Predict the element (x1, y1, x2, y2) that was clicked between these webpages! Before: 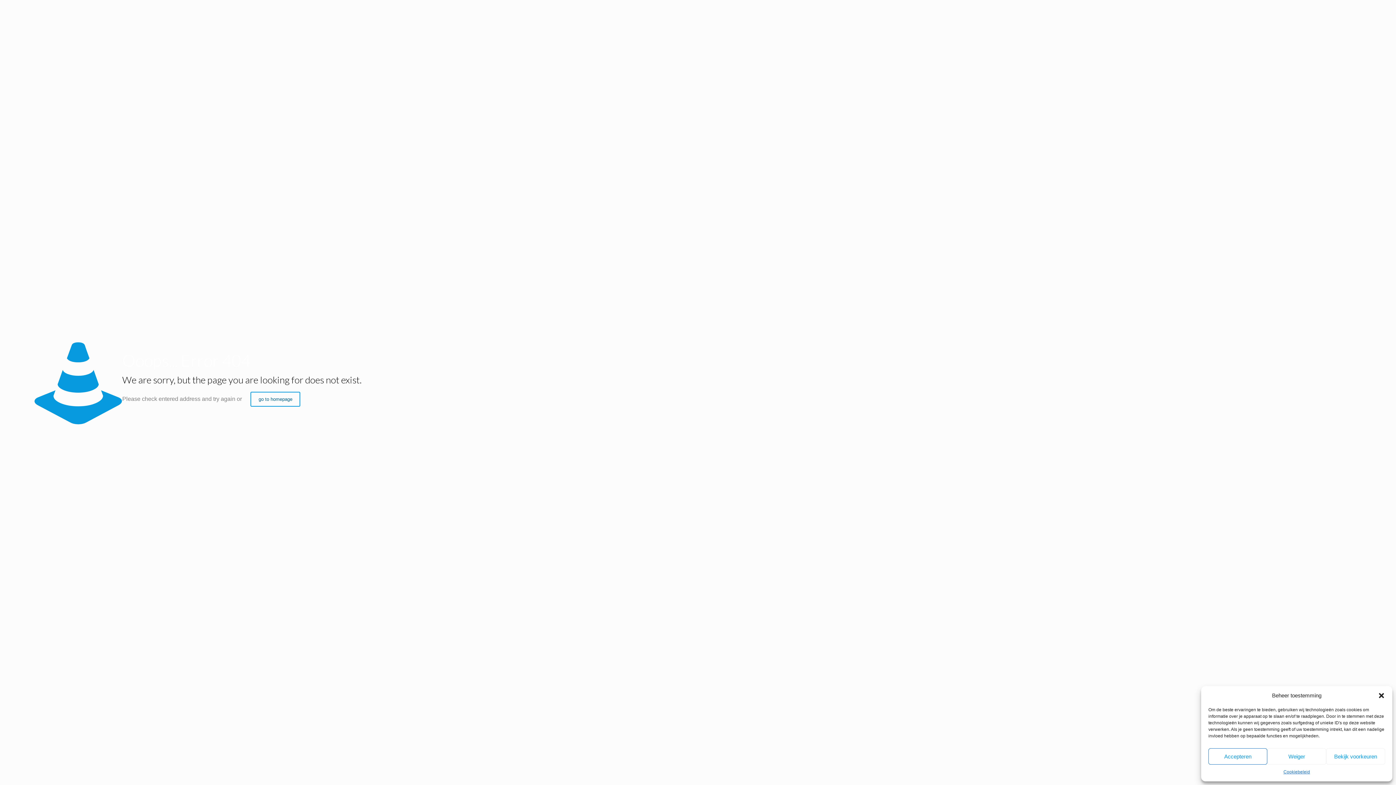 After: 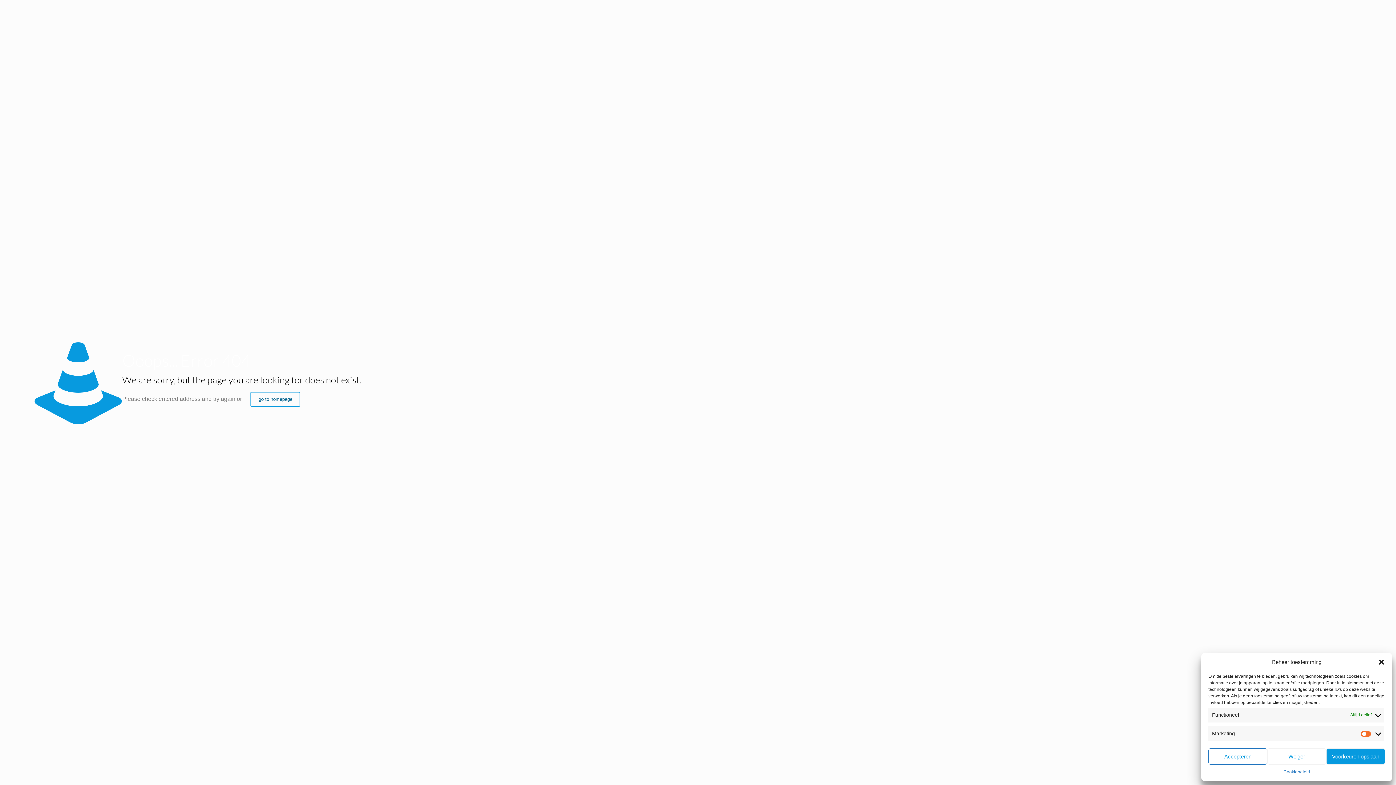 Action: label: Bekijk voorkeuren bbox: (1326, 748, 1385, 765)